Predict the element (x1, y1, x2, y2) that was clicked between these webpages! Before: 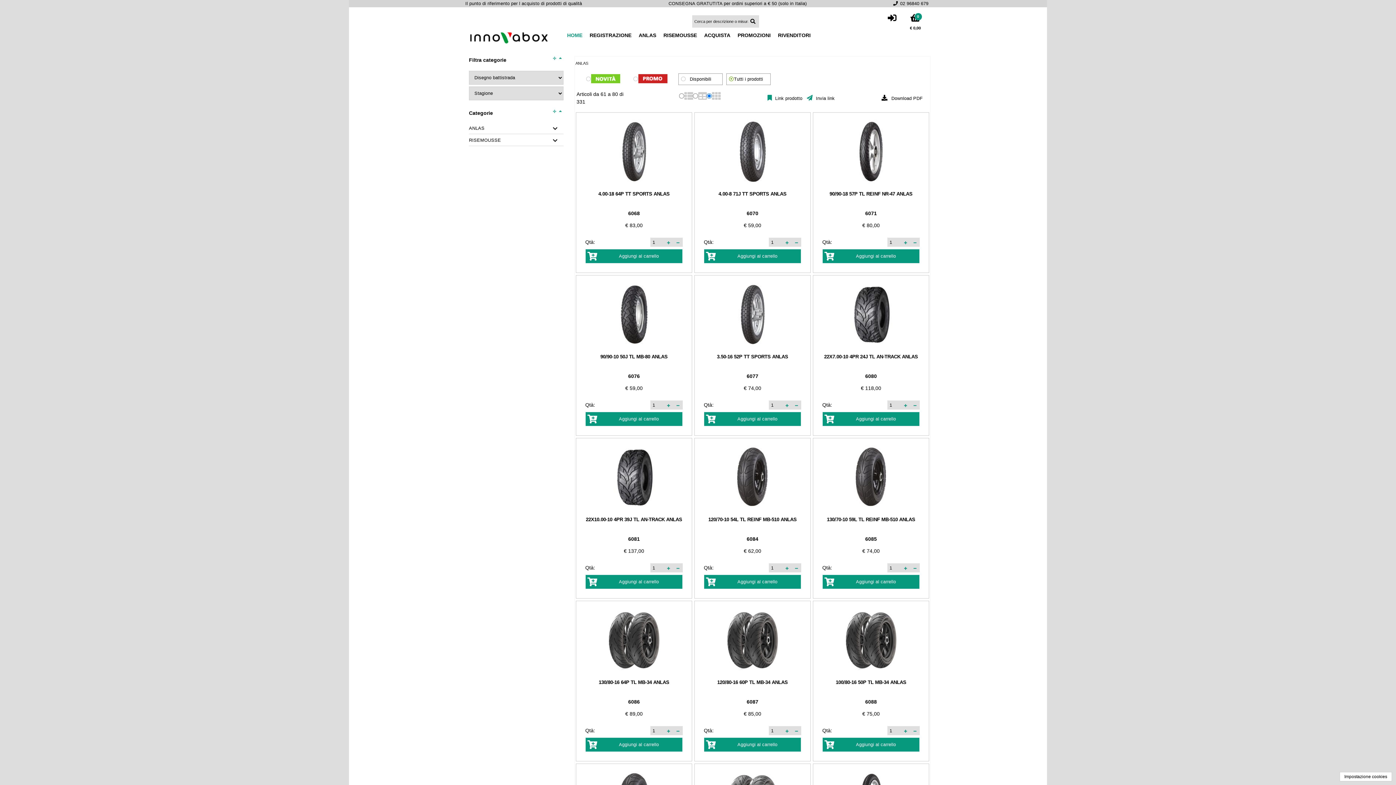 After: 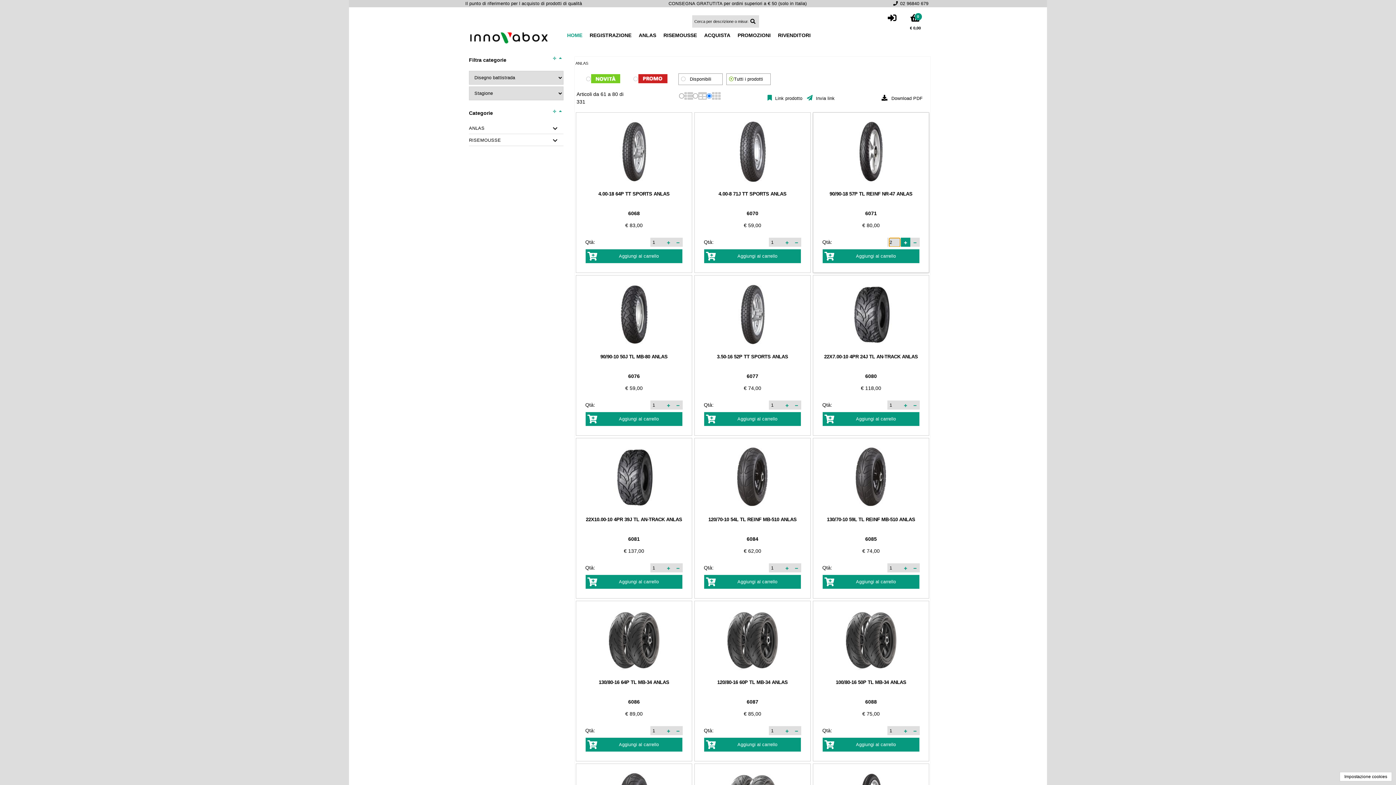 Action: bbox: (901, 237, 910, 246)